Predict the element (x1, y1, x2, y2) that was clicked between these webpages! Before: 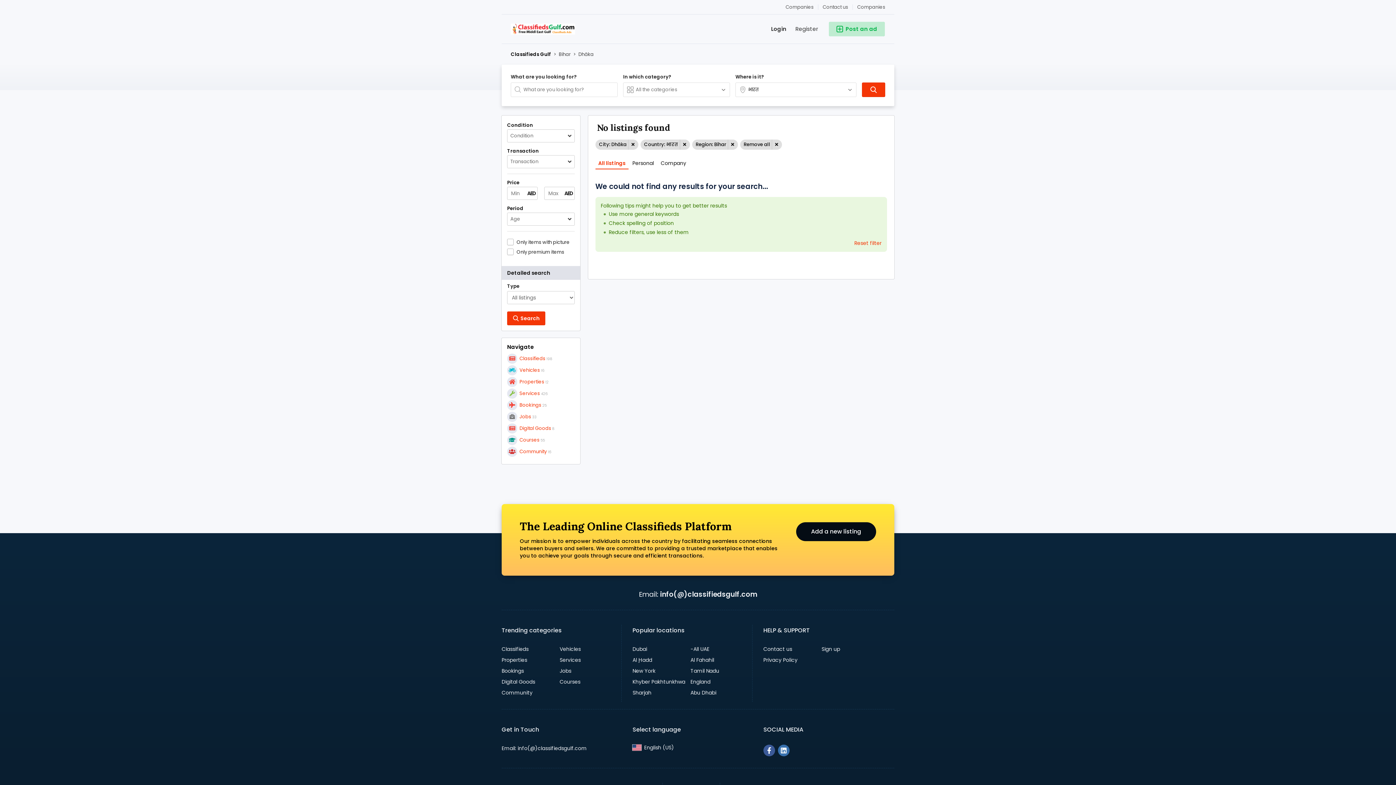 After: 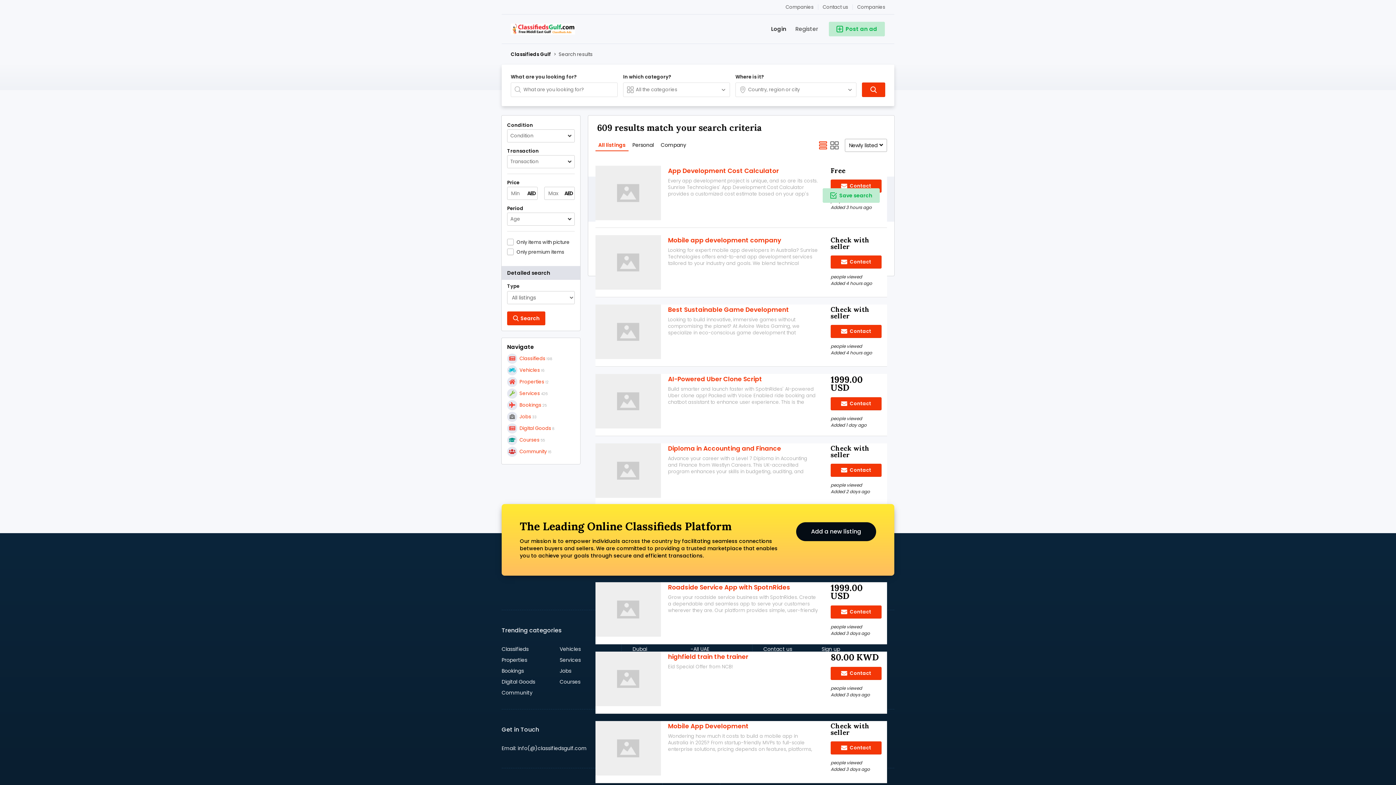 Action: label: Reset filter bbox: (854, 239, 881, 246)